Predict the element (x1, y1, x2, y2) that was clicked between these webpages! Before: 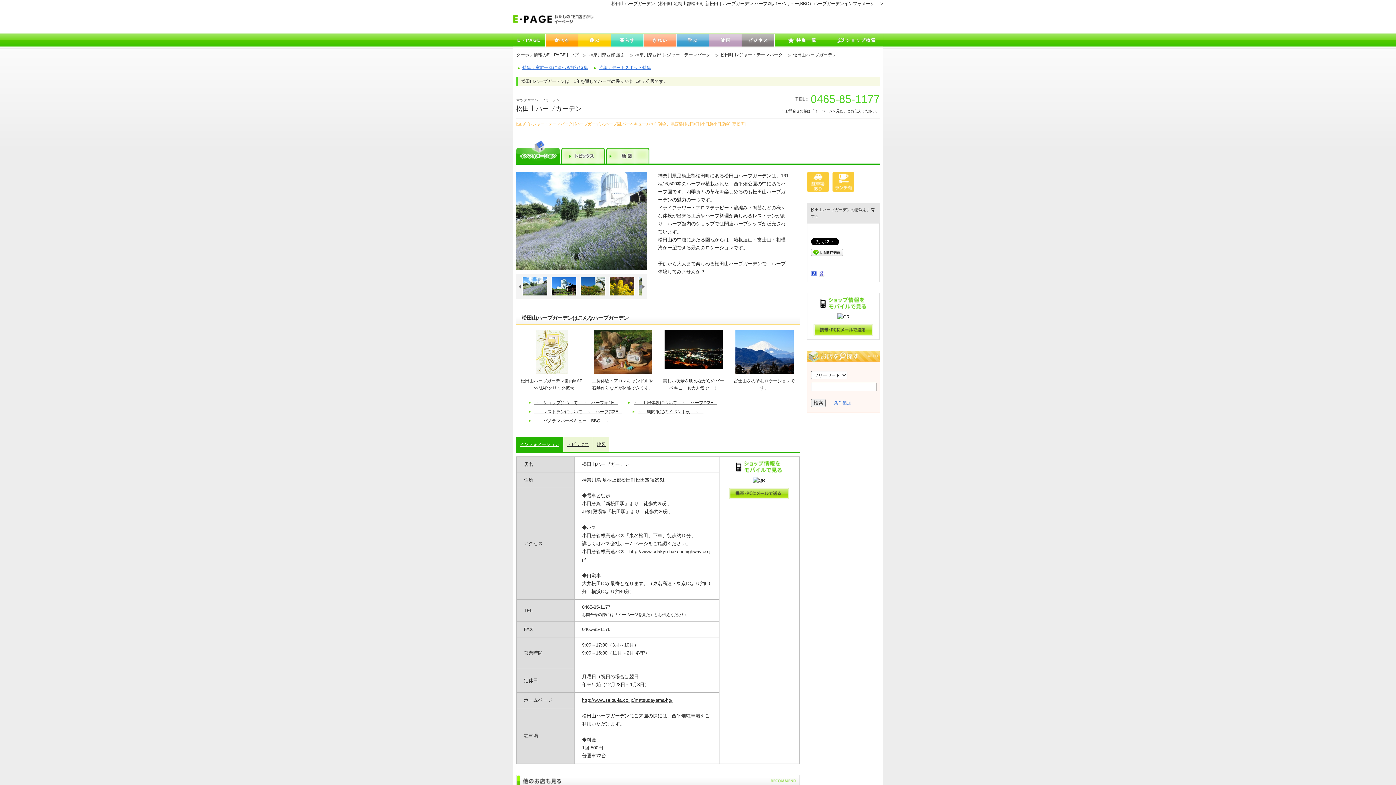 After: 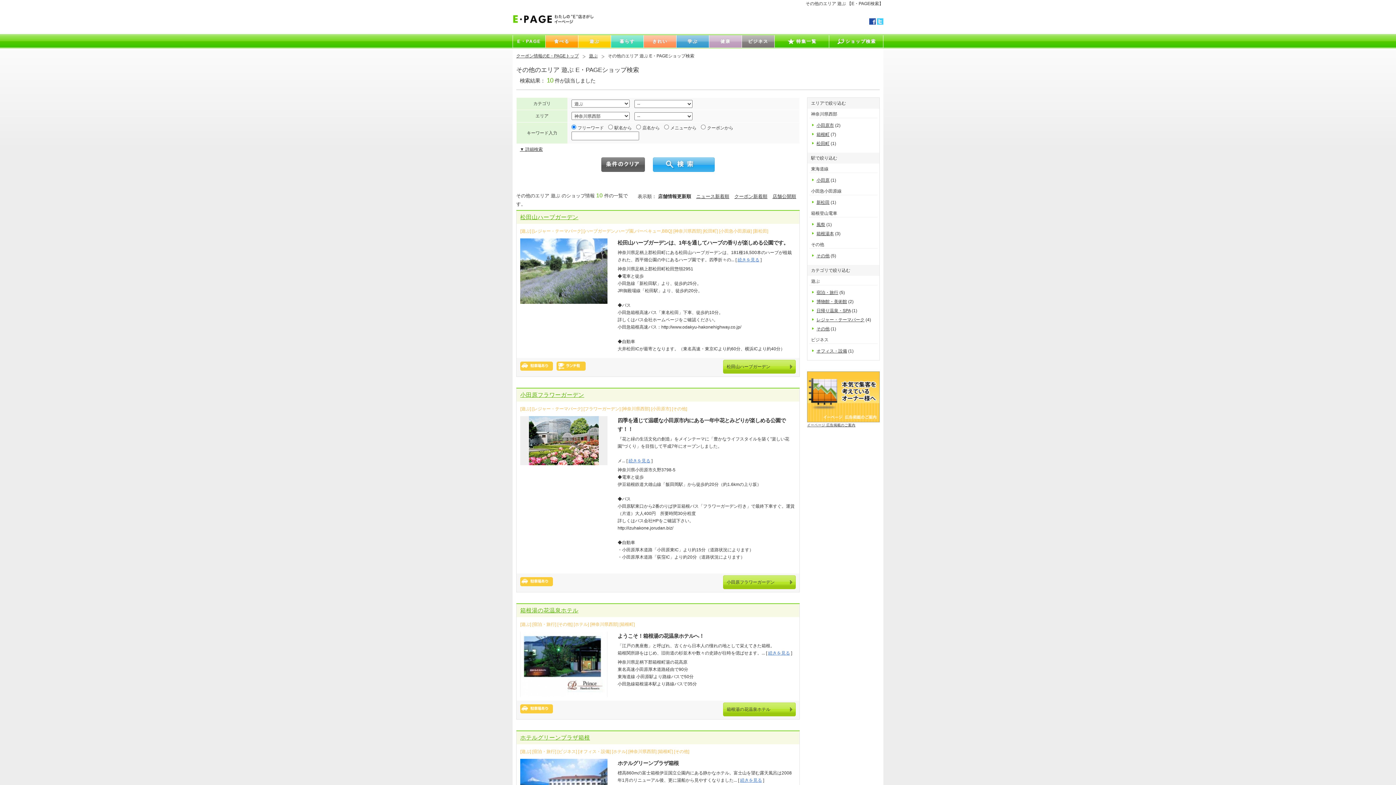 Action: label: 神奈川県西部 遊ぶ  bbox: (589, 52, 626, 57)